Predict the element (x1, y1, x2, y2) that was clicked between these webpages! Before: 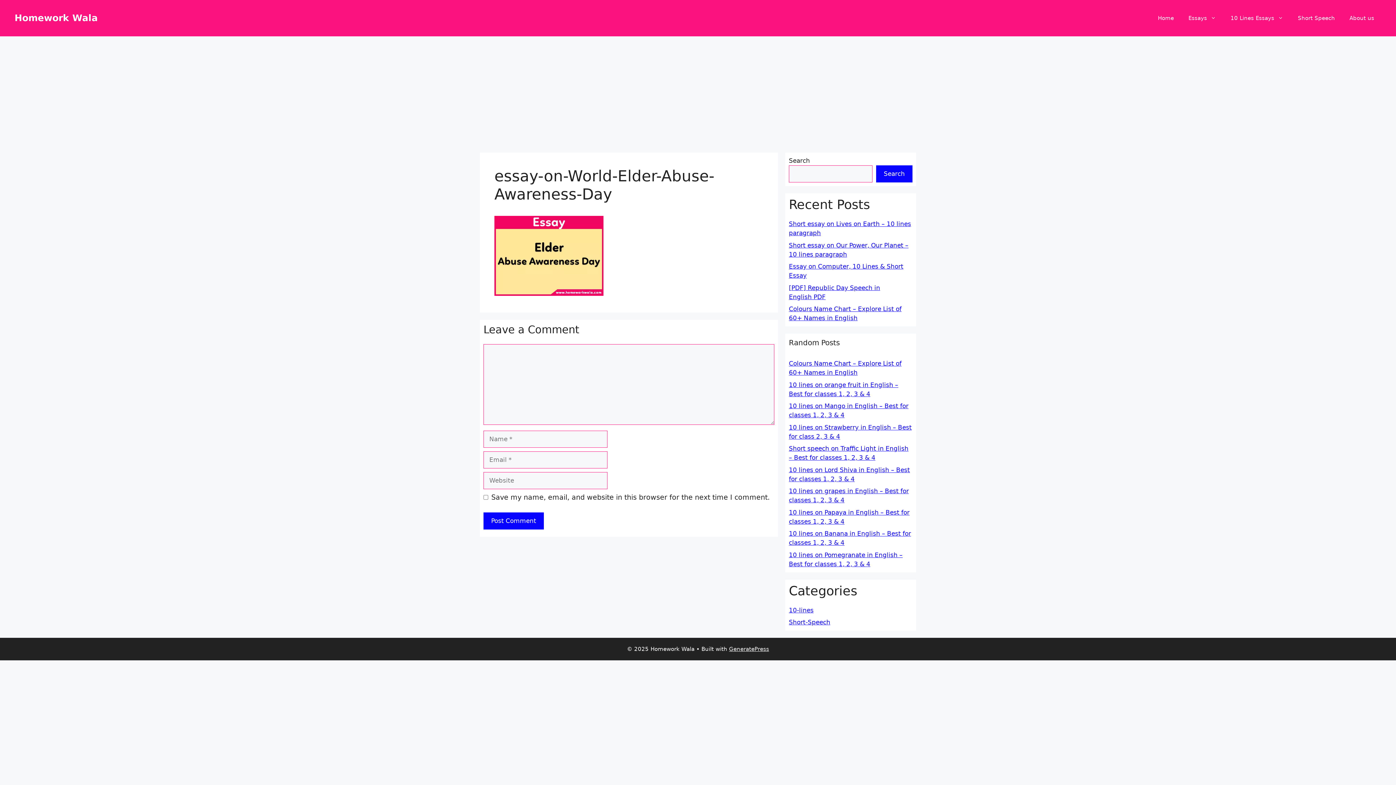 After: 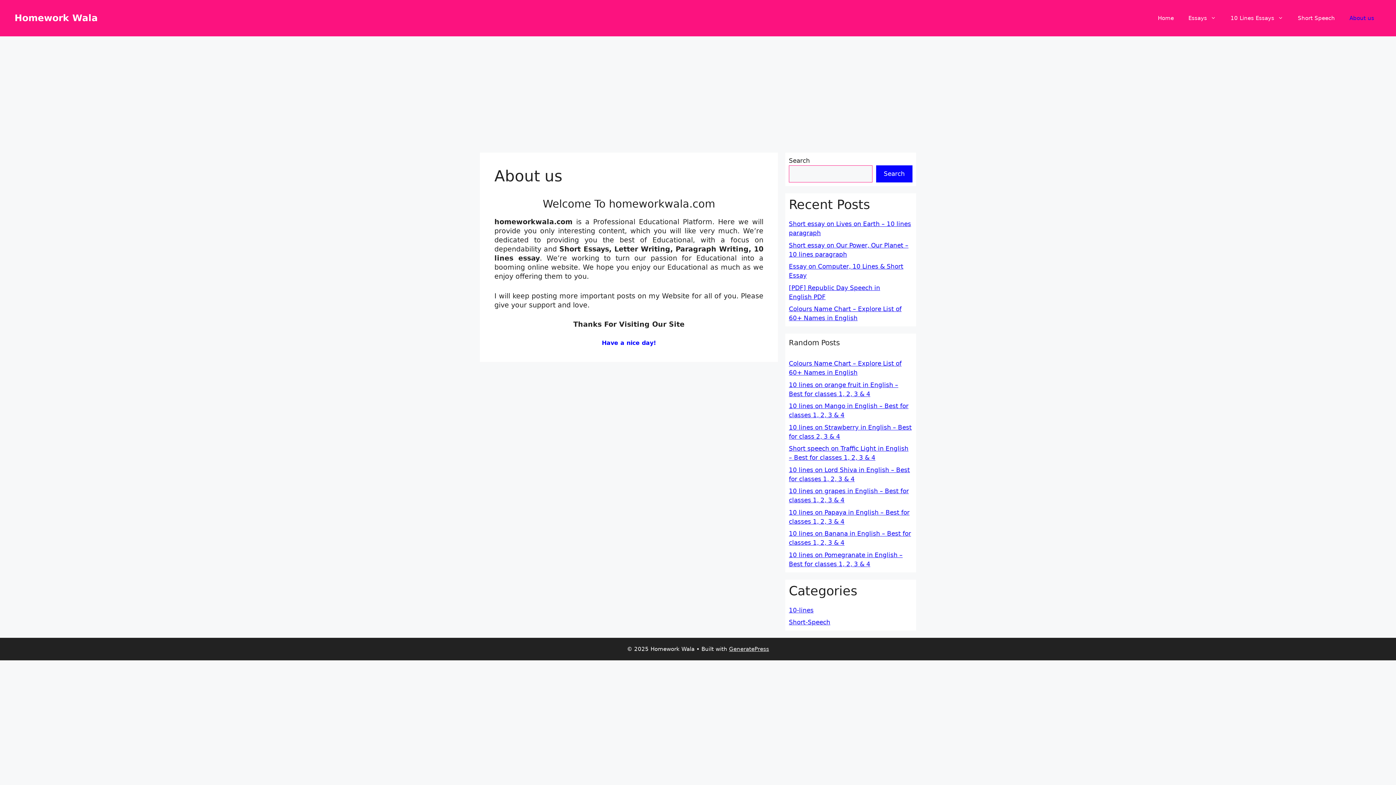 Action: bbox: (1342, 7, 1381, 29) label: About us